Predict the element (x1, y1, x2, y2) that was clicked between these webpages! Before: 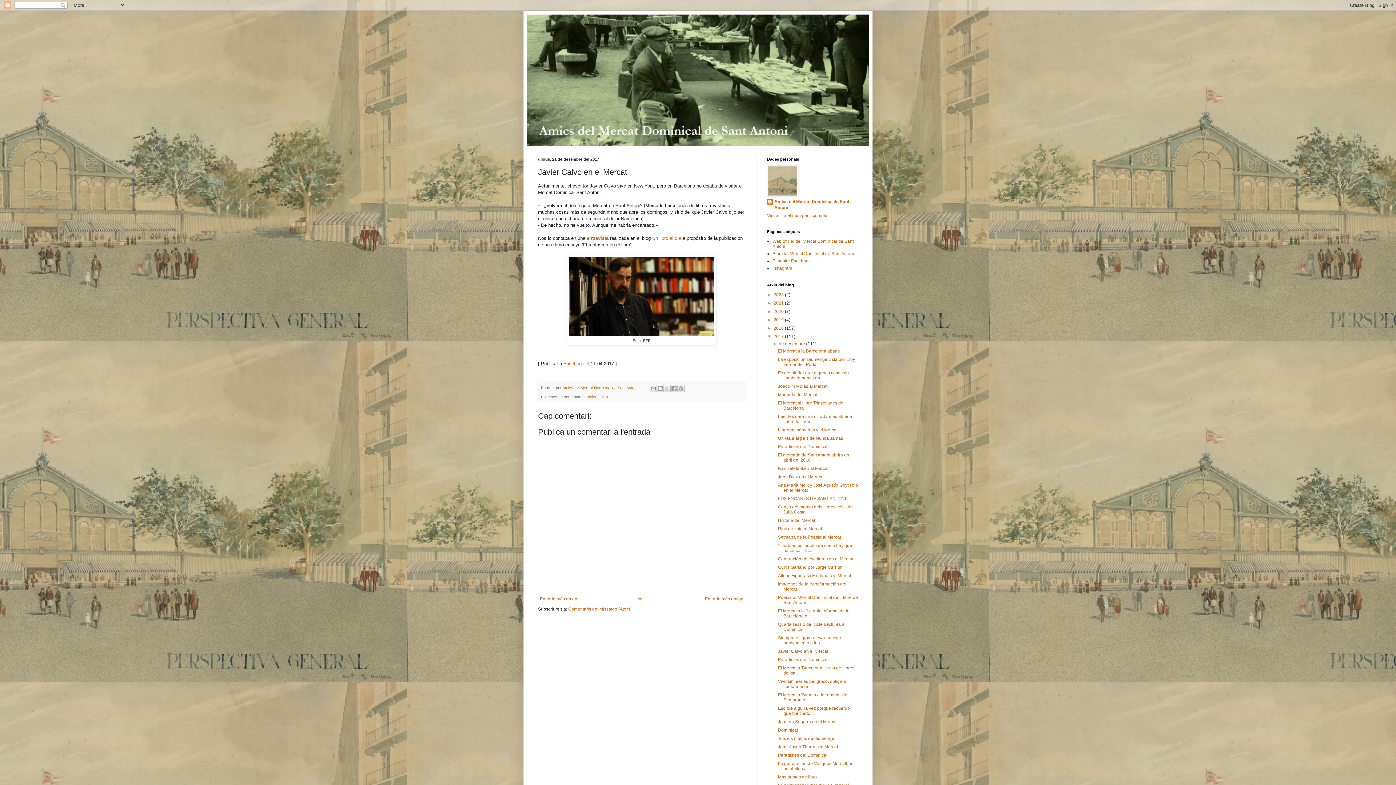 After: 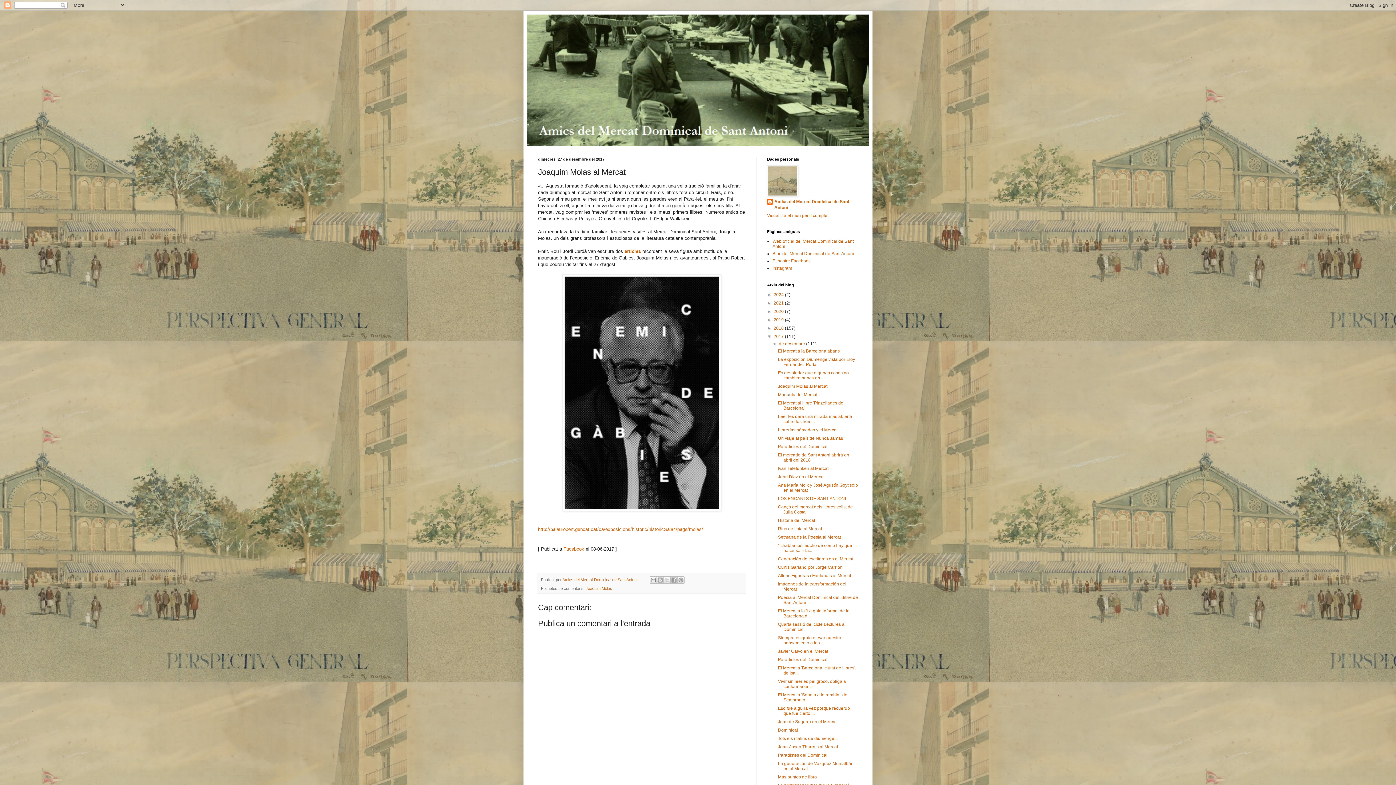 Action: label: Joaquim Molas al Mercat bbox: (778, 384, 827, 389)